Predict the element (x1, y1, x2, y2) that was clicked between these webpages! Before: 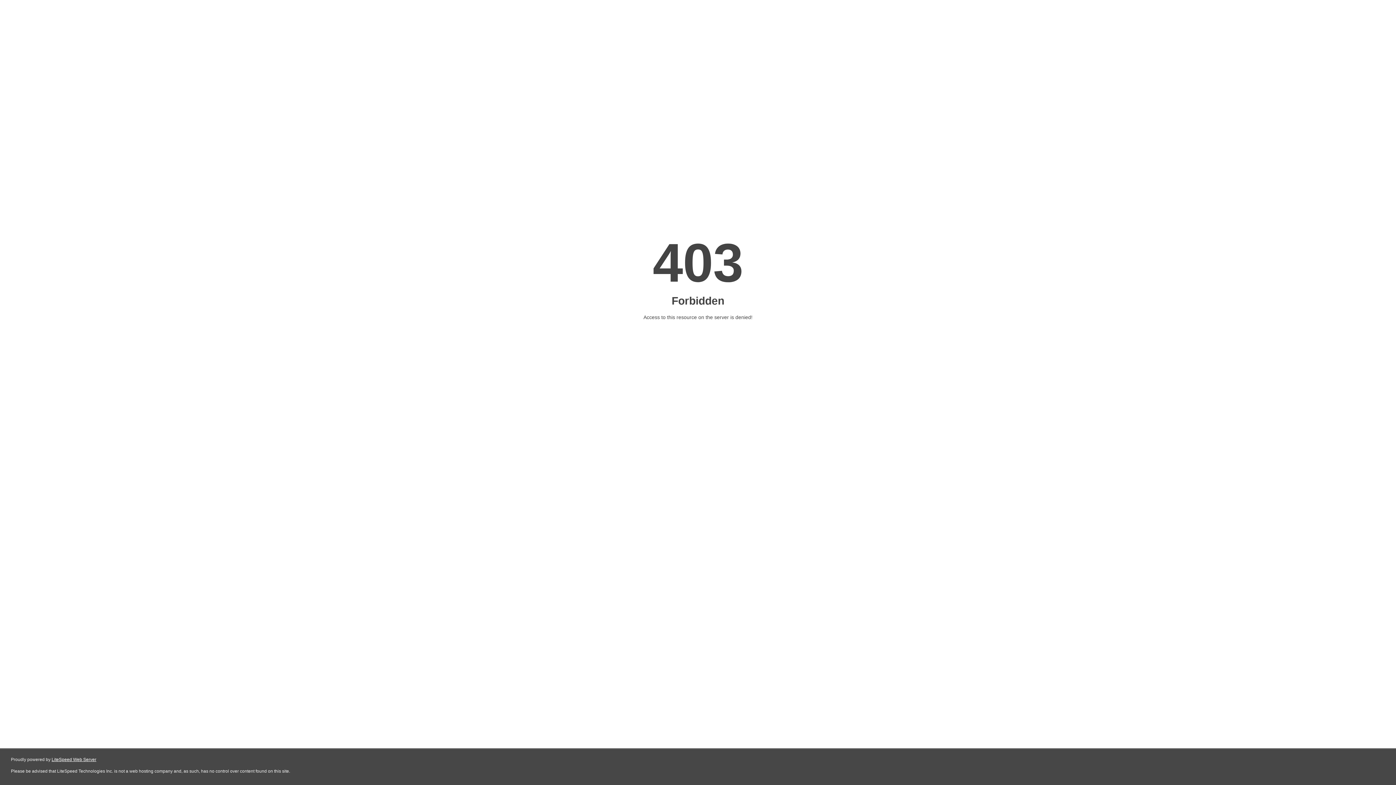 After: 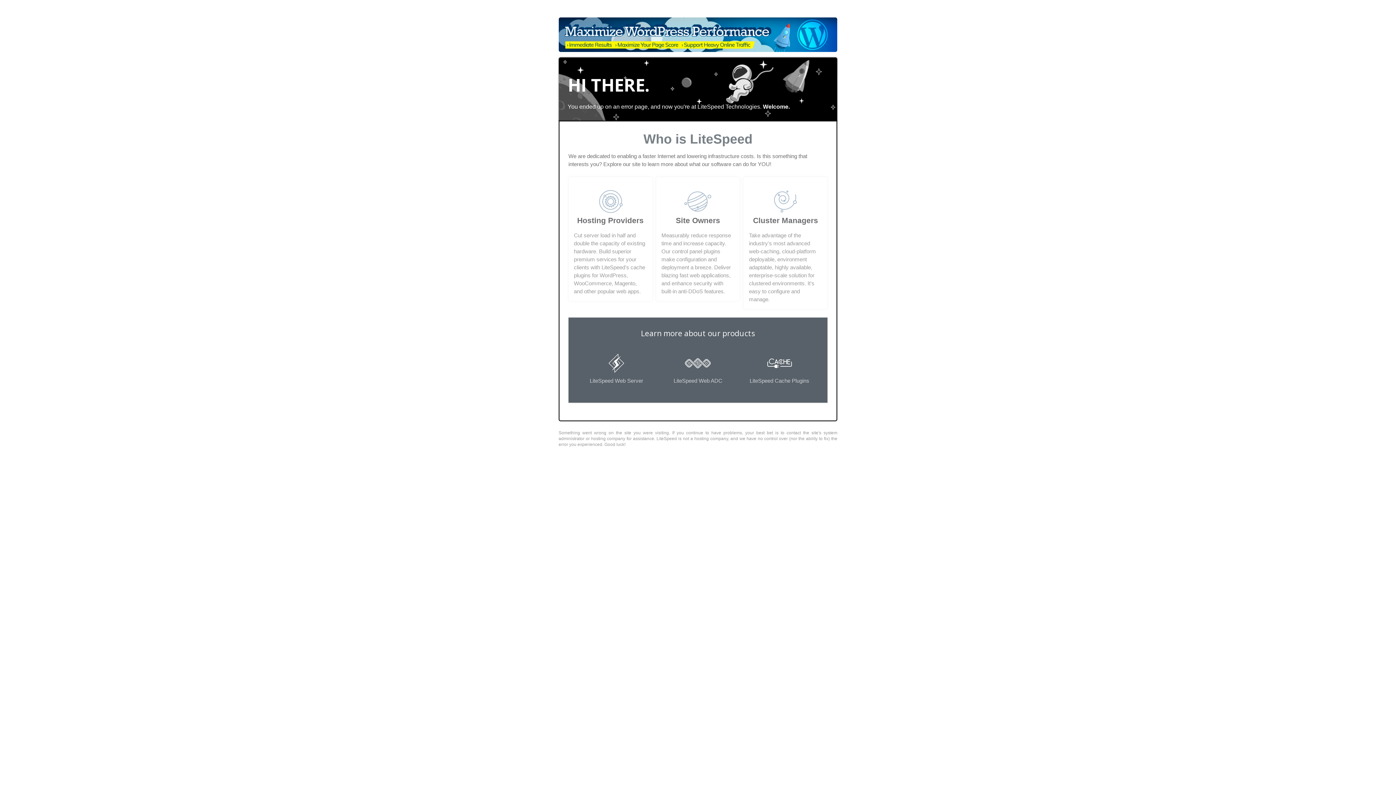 Action: label: LiteSpeed Web Server bbox: (51, 757, 96, 762)